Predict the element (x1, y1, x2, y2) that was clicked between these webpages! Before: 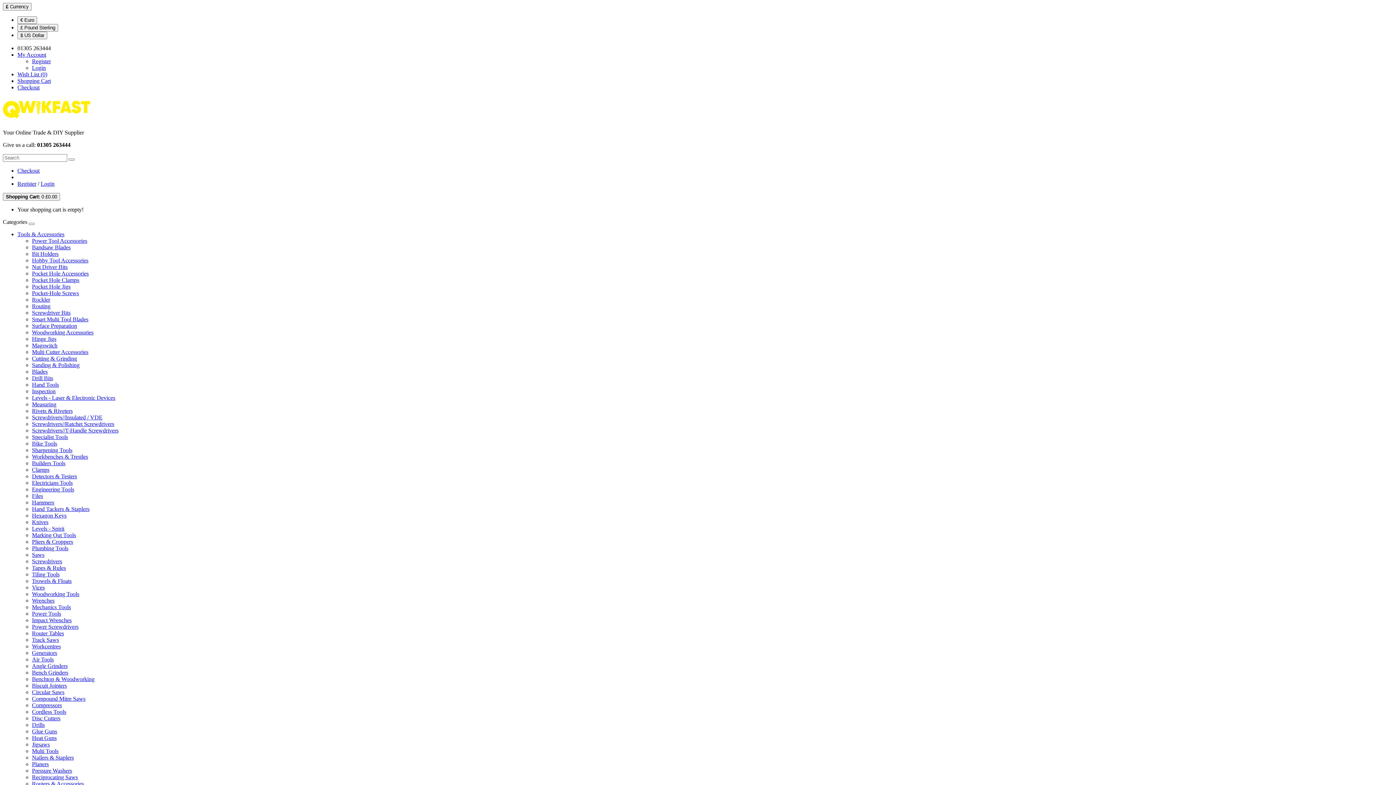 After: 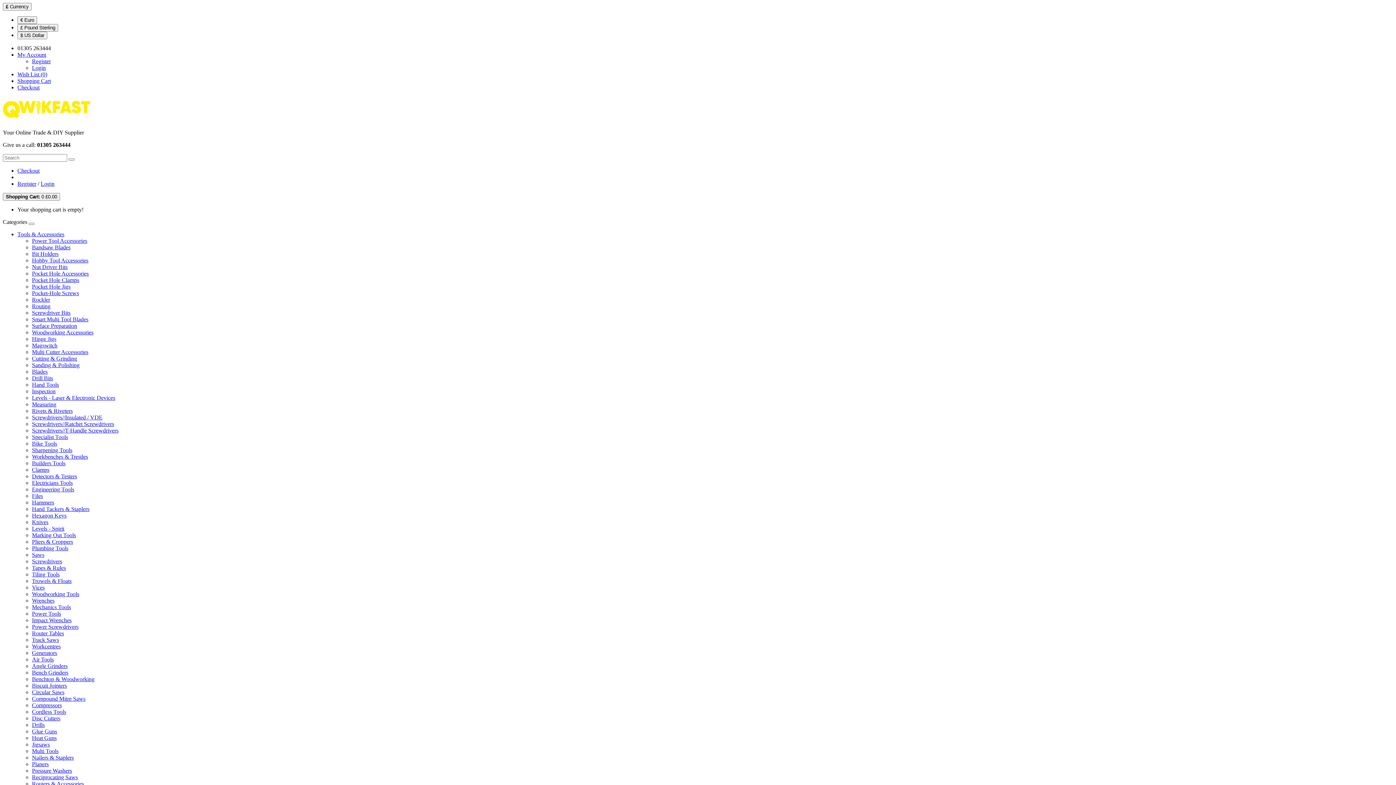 Action: bbox: (32, 375, 53, 381) label: Drill Bits